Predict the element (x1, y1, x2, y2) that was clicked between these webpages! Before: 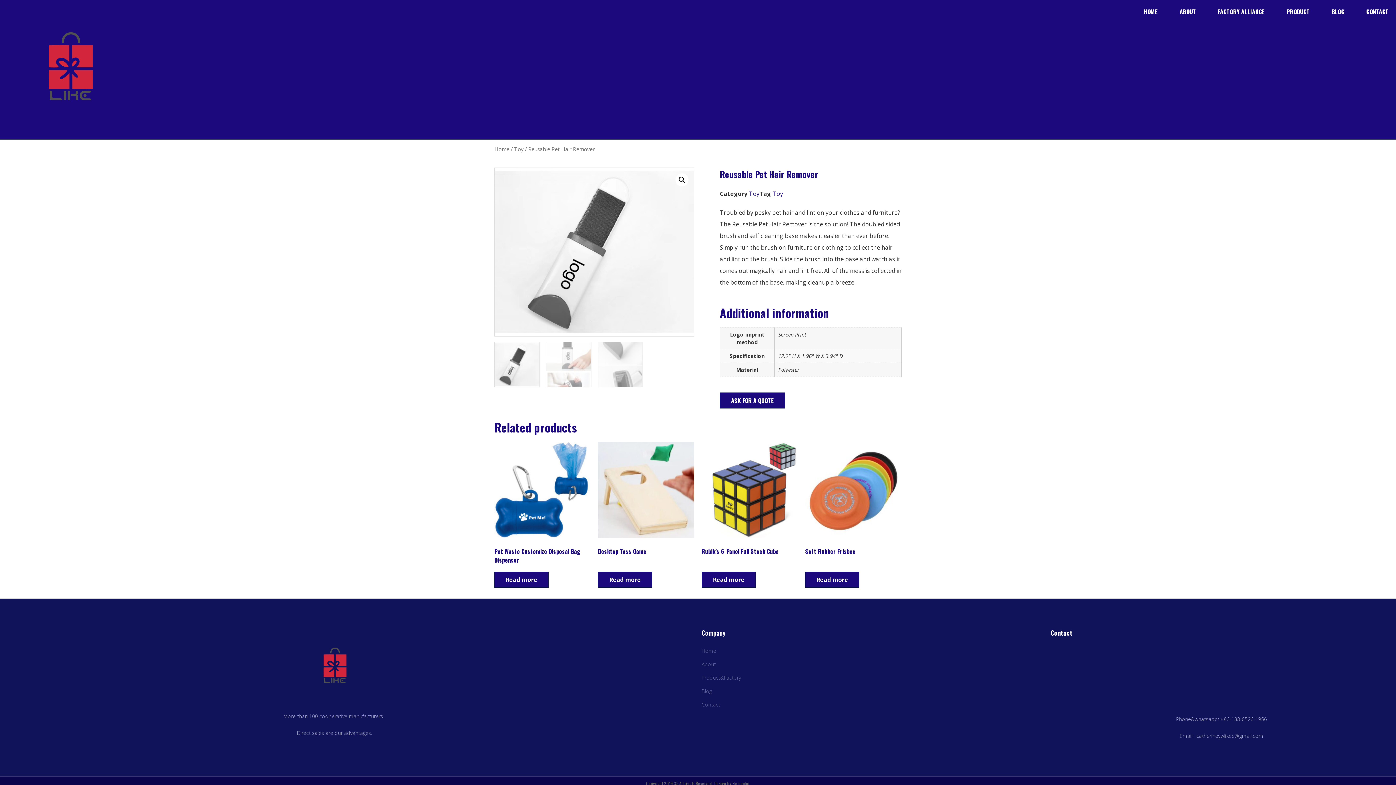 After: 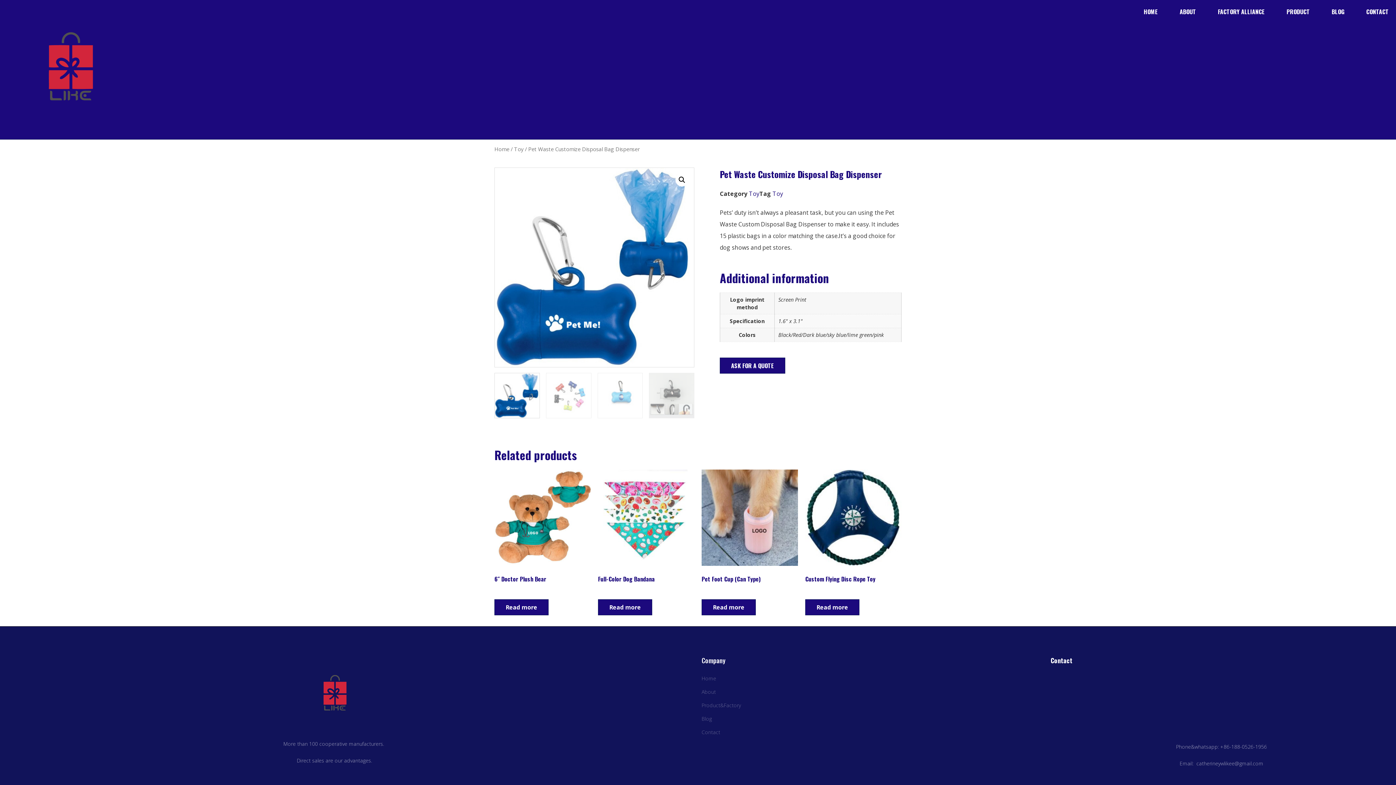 Action: label: Pet Waste Customize Disposal Bag Dispenser bbox: (494, 442, 590, 566)